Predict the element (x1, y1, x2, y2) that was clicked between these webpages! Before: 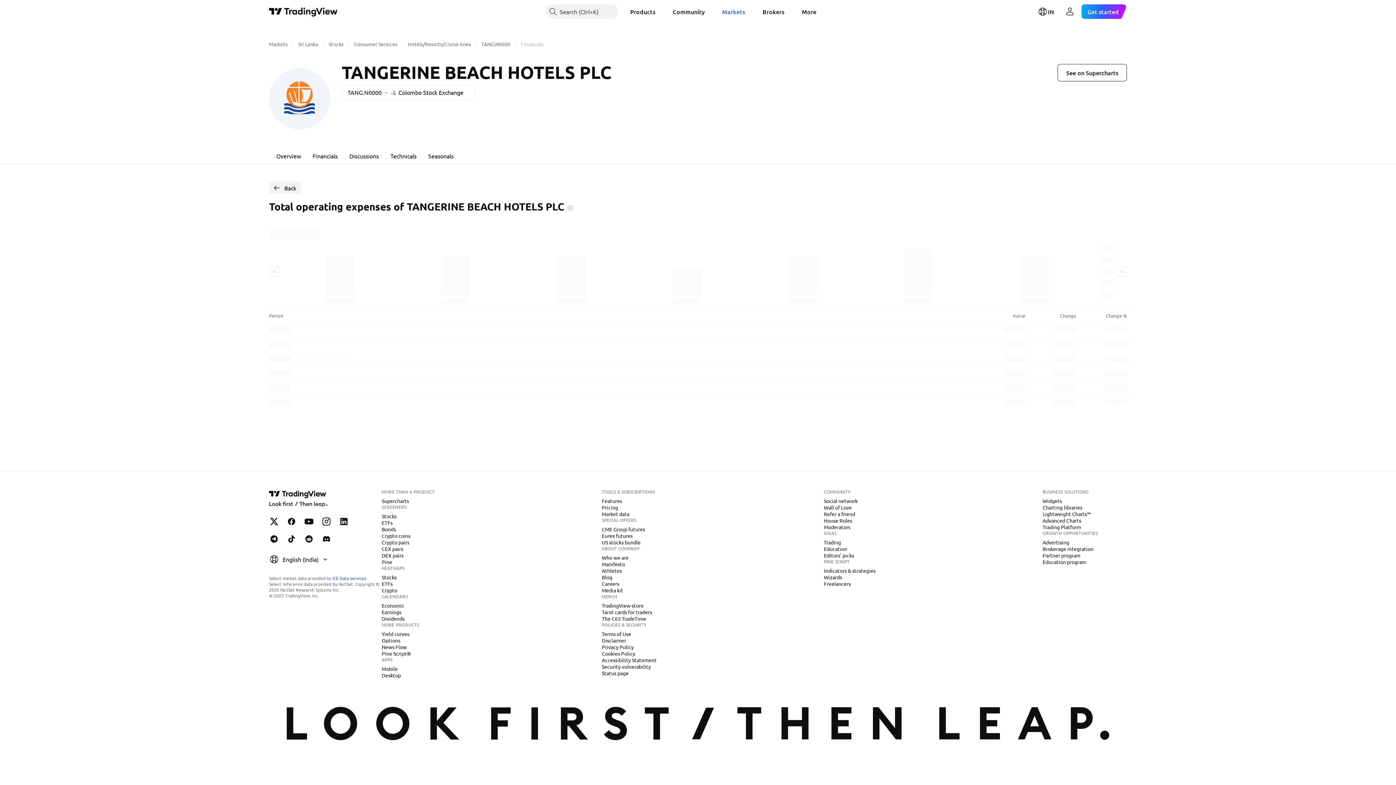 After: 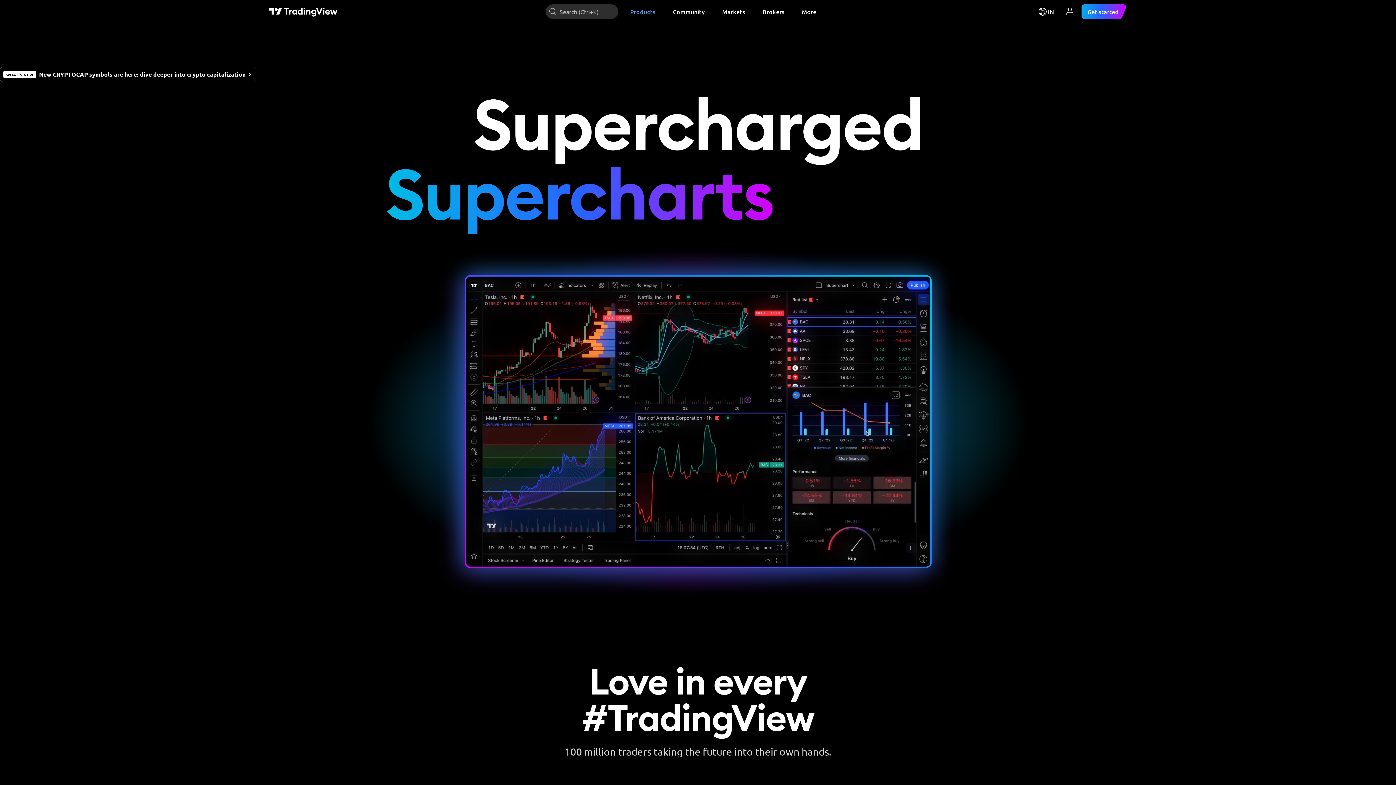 Action: label: Features bbox: (599, 497, 625, 504)